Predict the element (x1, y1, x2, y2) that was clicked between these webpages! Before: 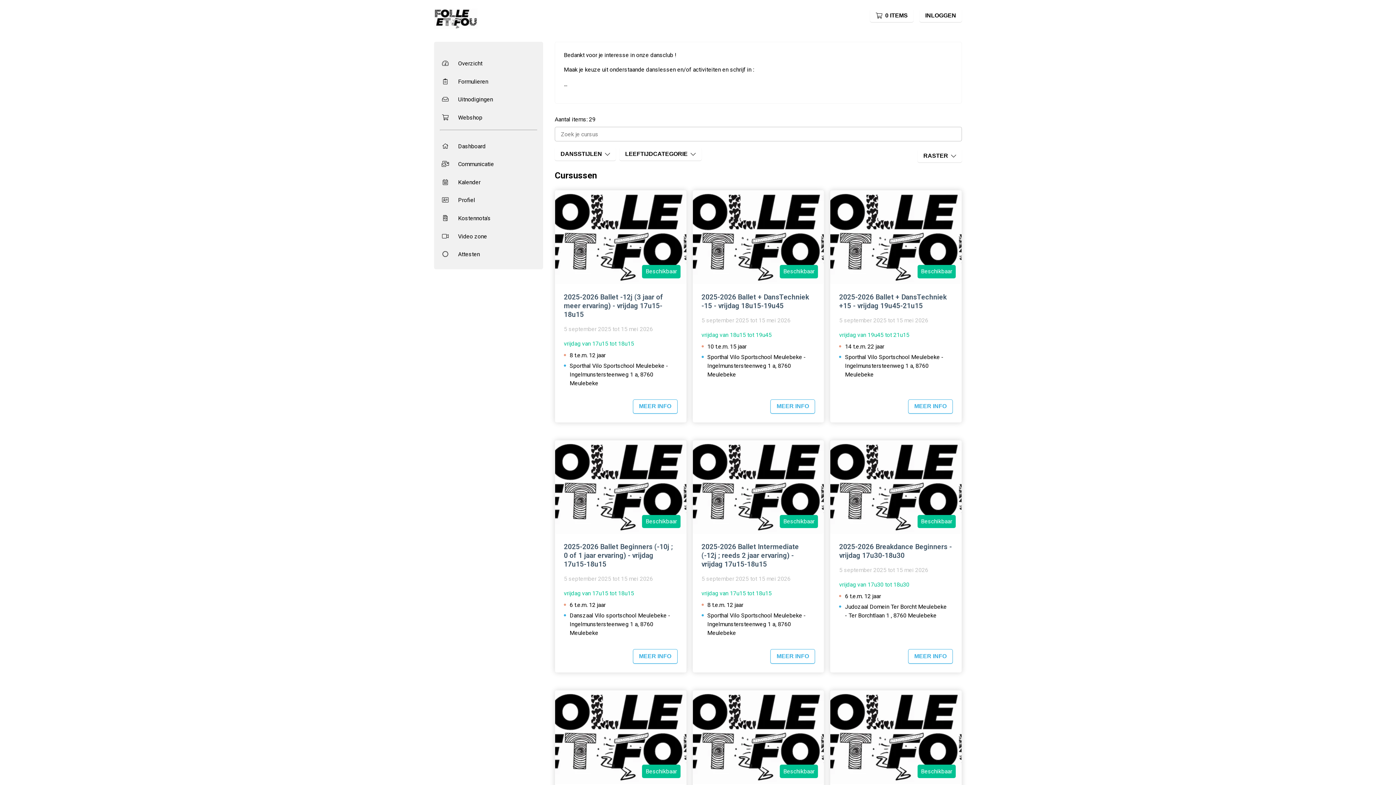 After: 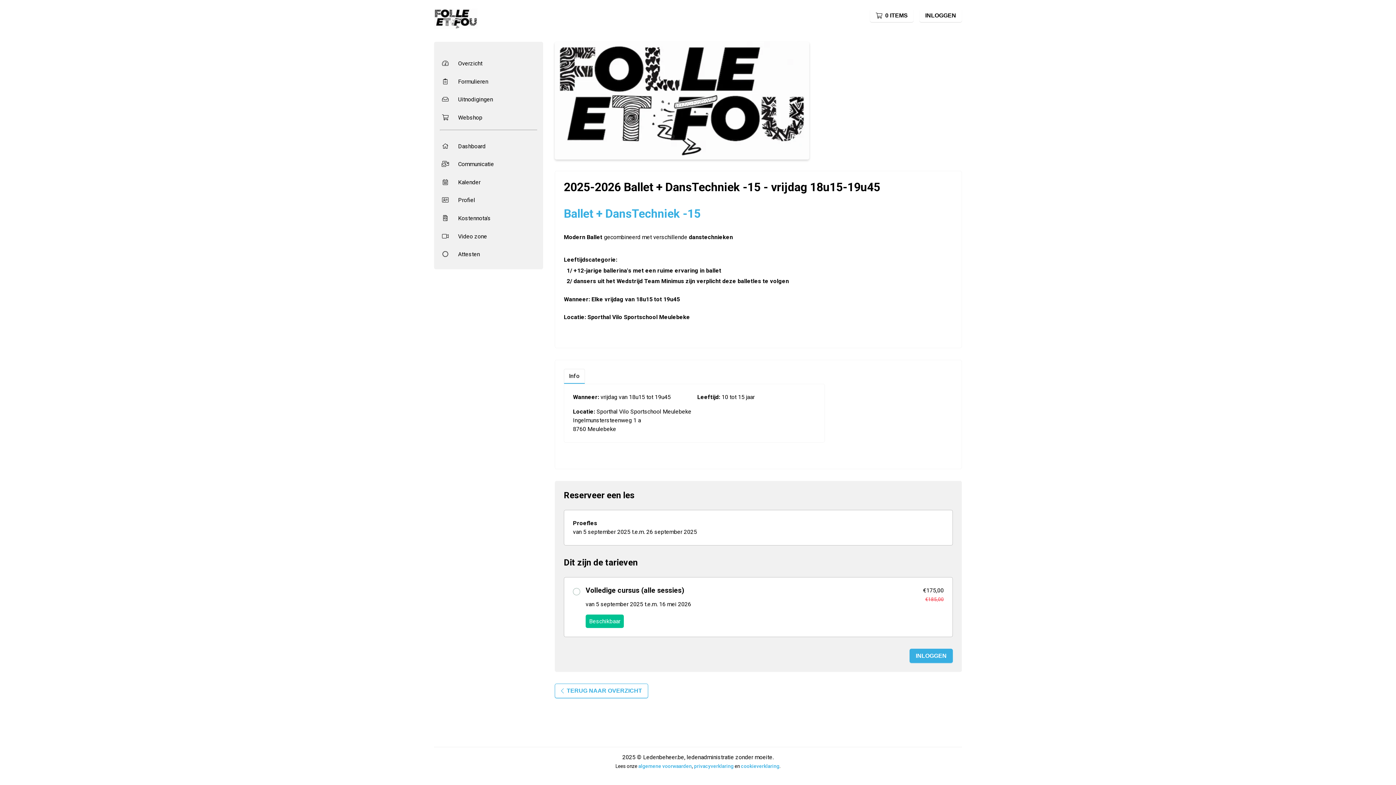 Action: label: MEER INFO bbox: (770, 399, 815, 413)